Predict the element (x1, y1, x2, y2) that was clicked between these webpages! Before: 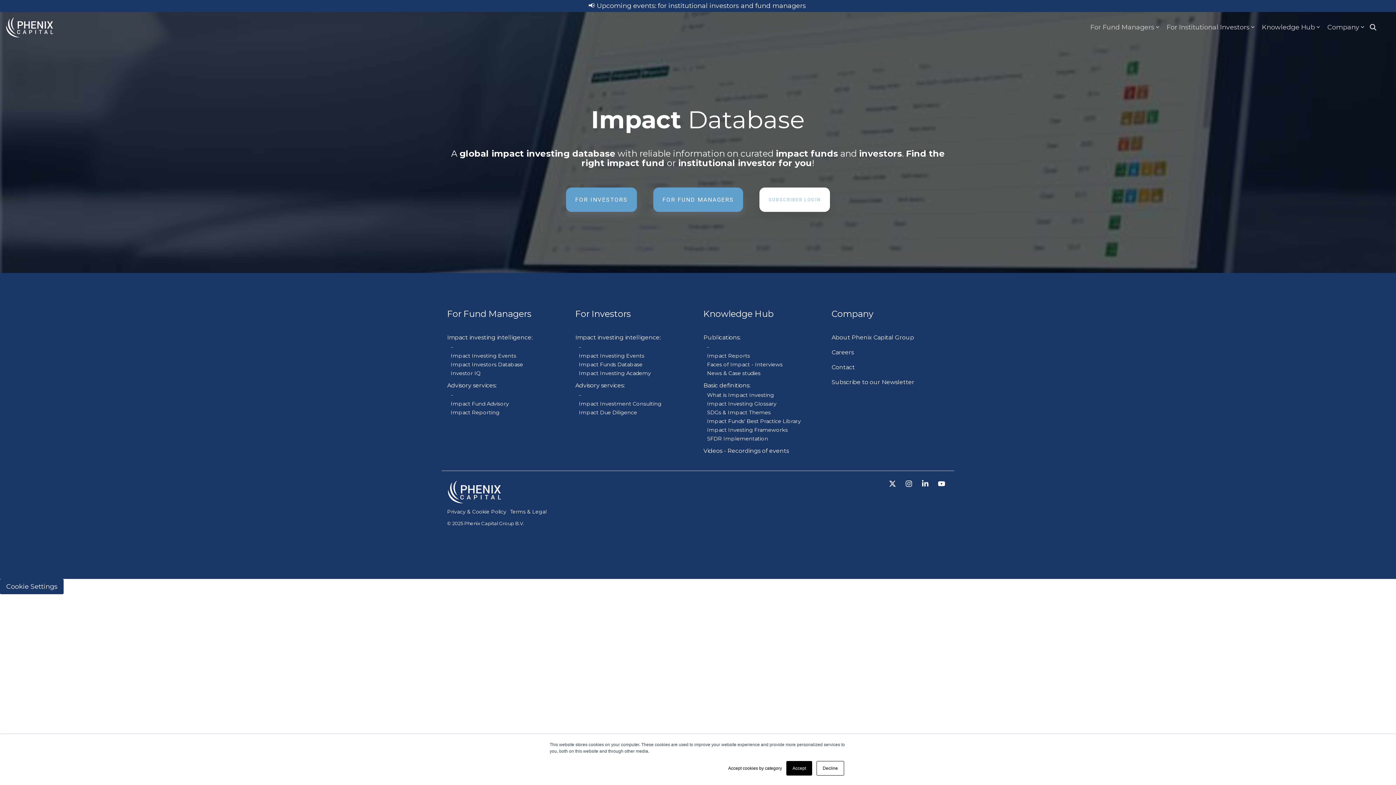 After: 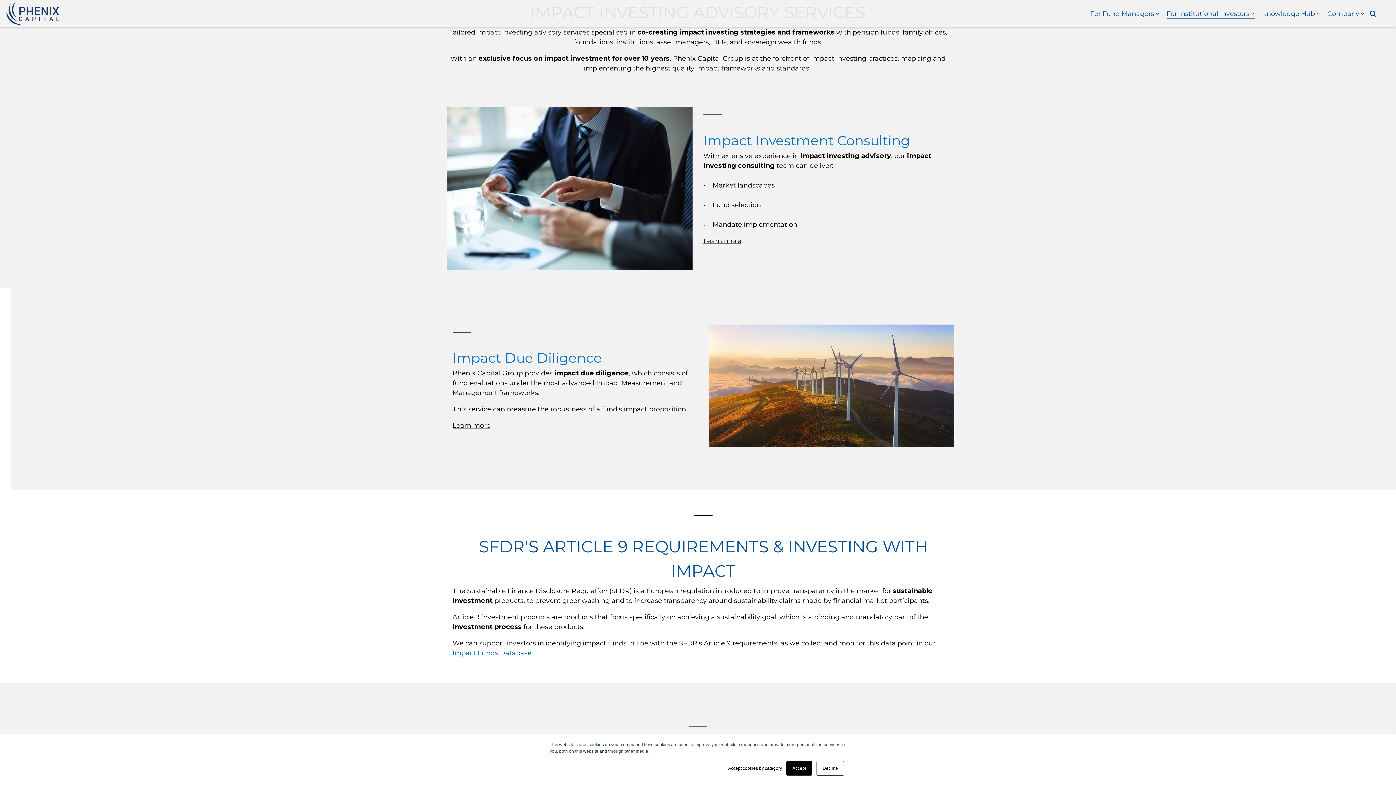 Action: label: Advisory services: bbox: (575, 381, 624, 390)